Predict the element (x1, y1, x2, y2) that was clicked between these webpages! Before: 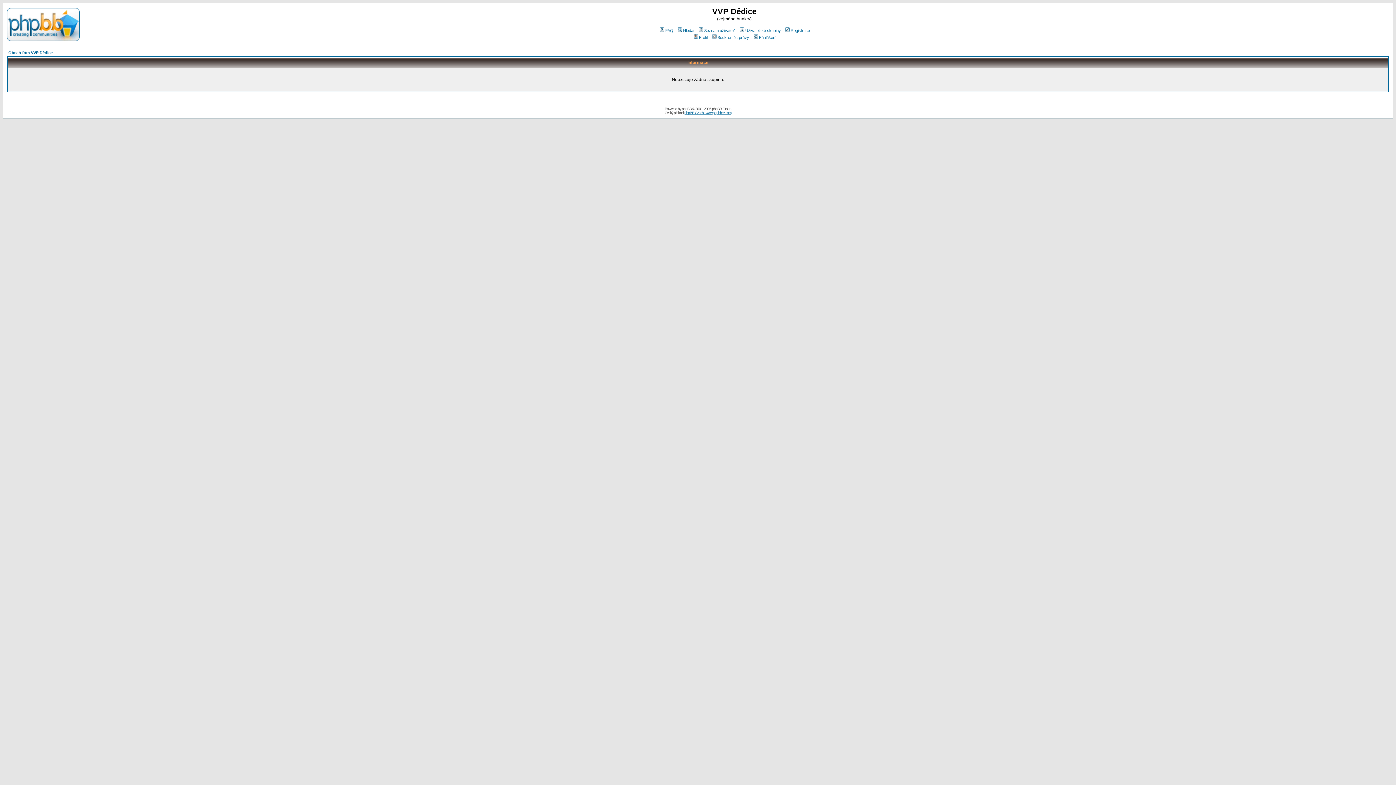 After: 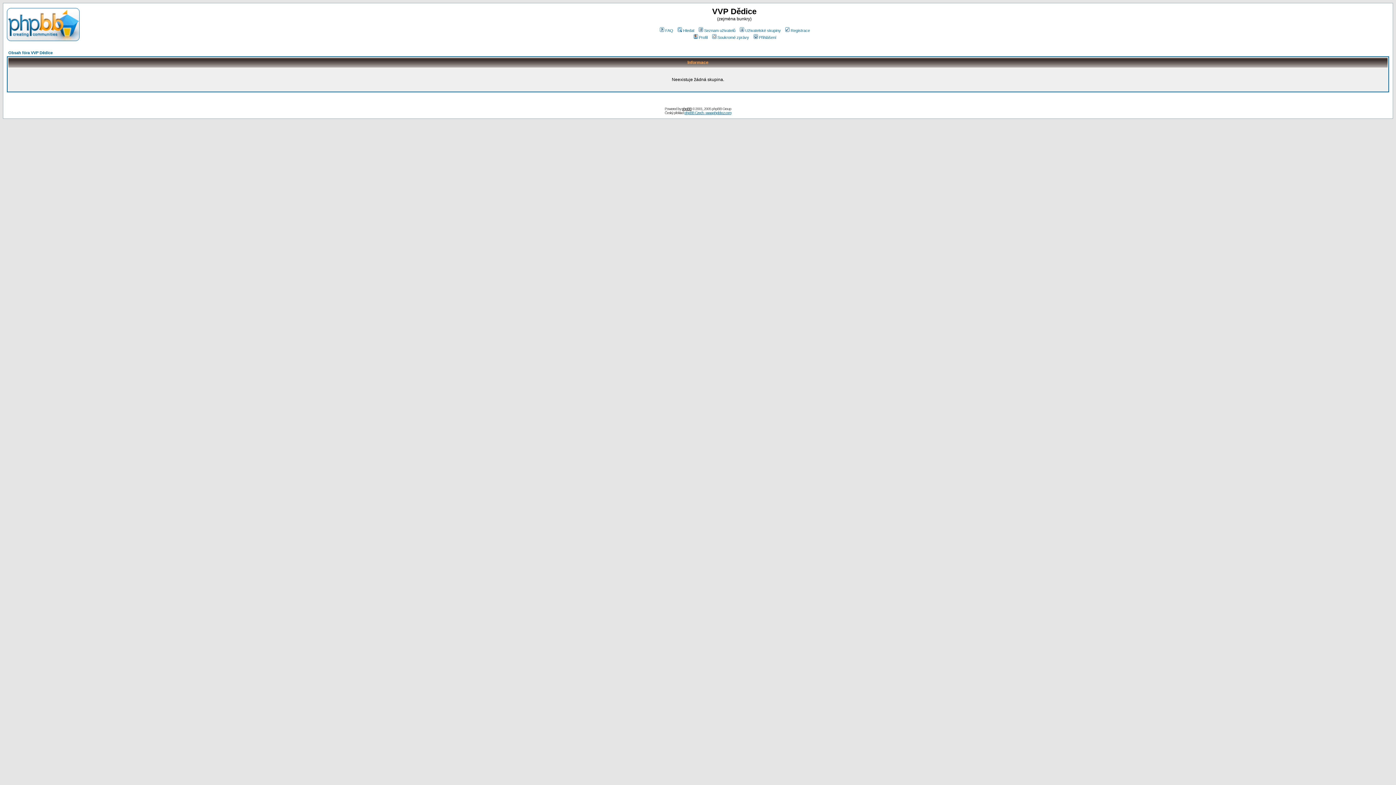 Action: bbox: (682, 106, 691, 110) label: phpBB